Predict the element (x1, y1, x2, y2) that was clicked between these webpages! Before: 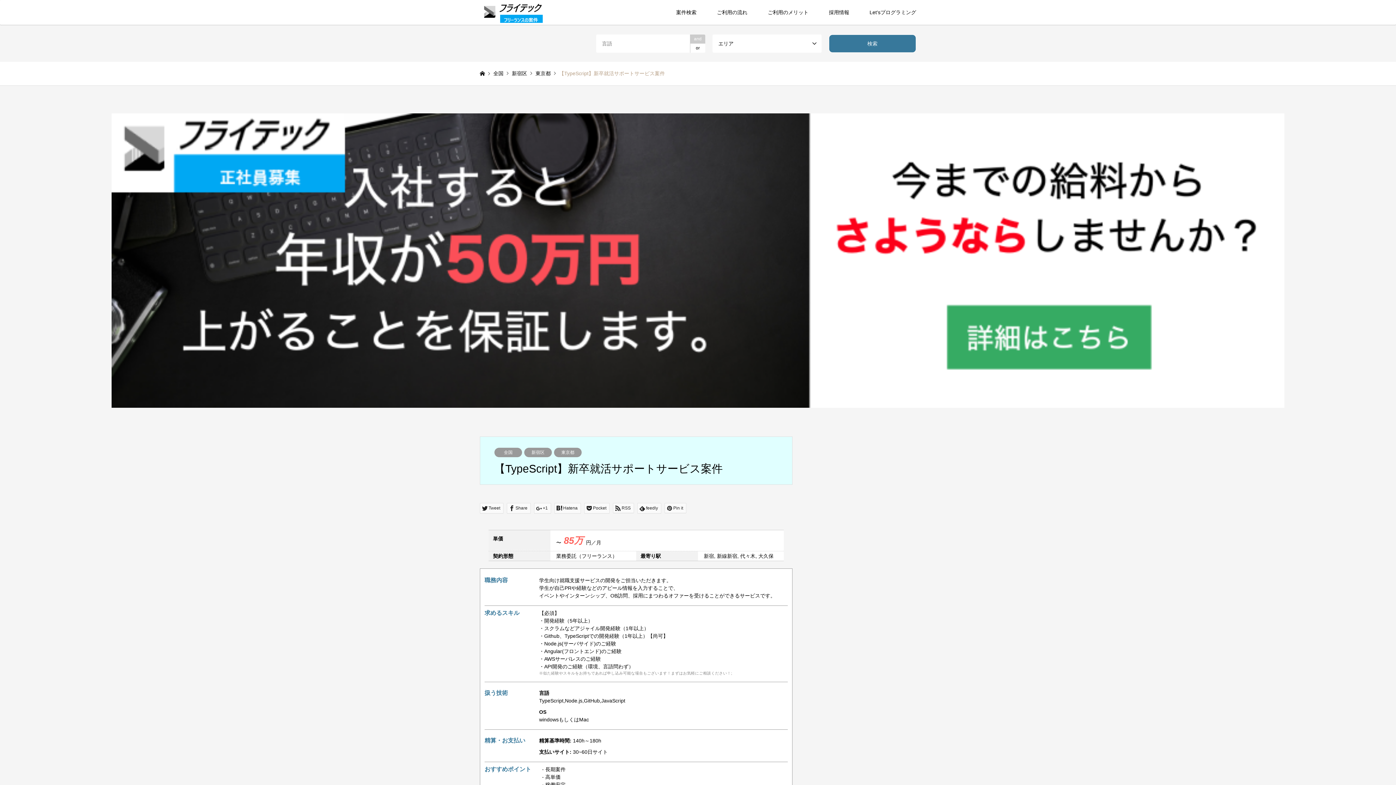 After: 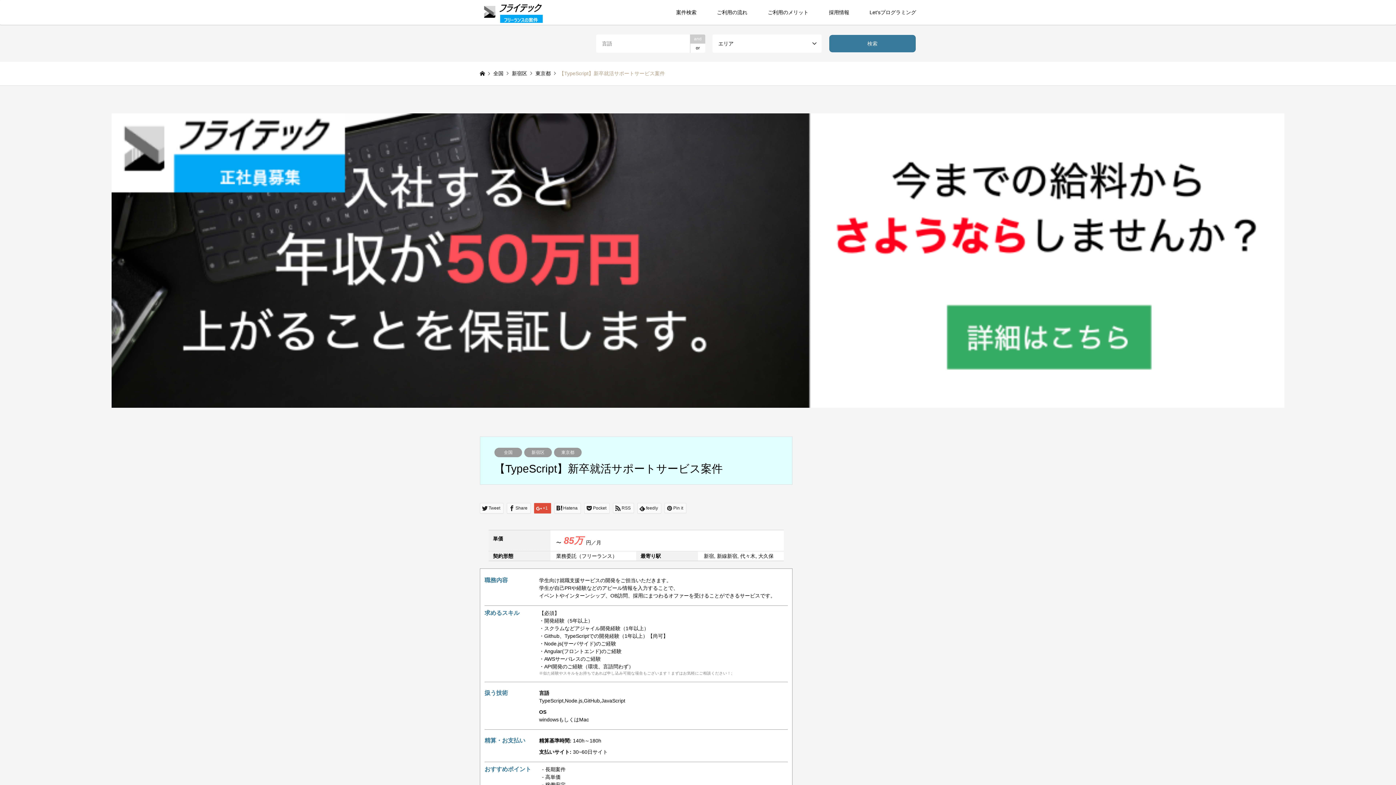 Action: label: +1 bbox: (534, 503, 551, 513)